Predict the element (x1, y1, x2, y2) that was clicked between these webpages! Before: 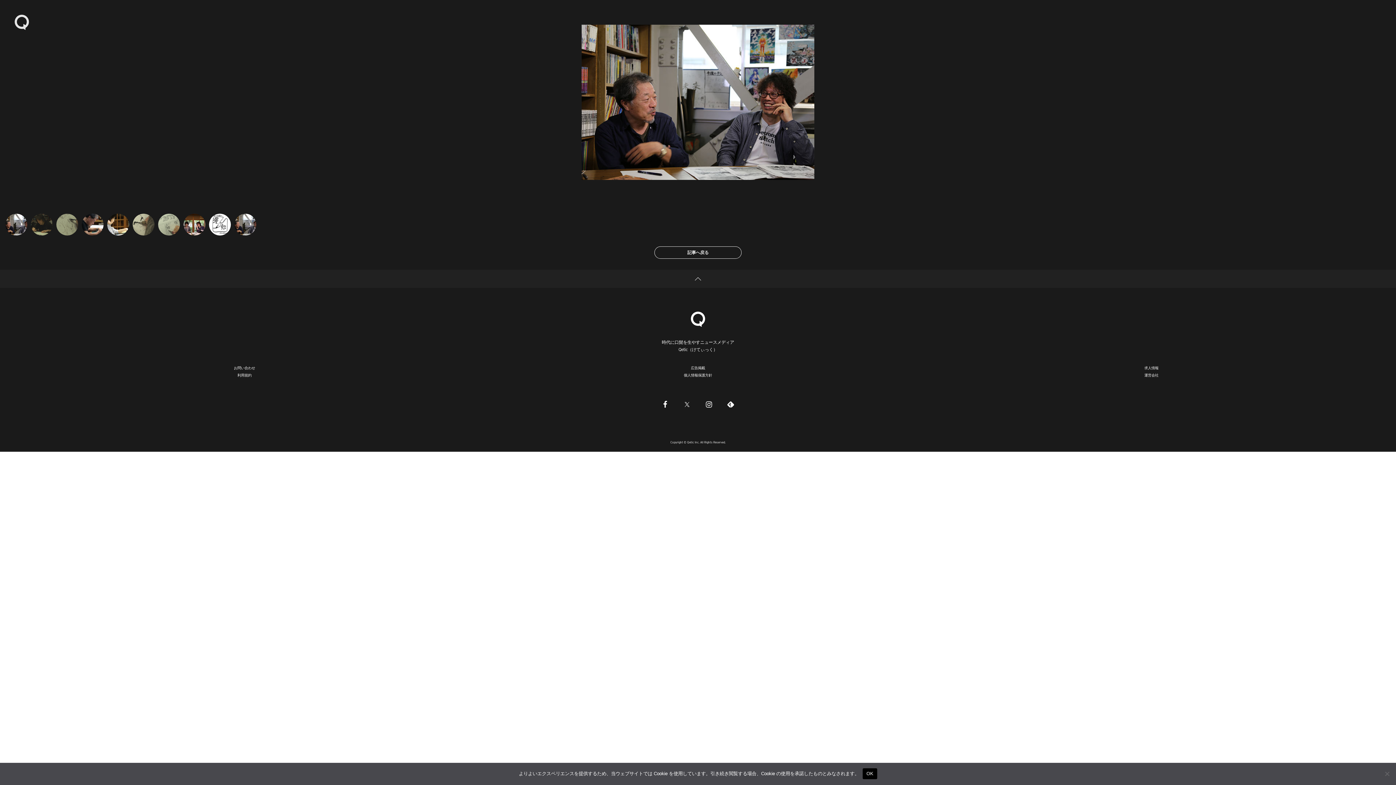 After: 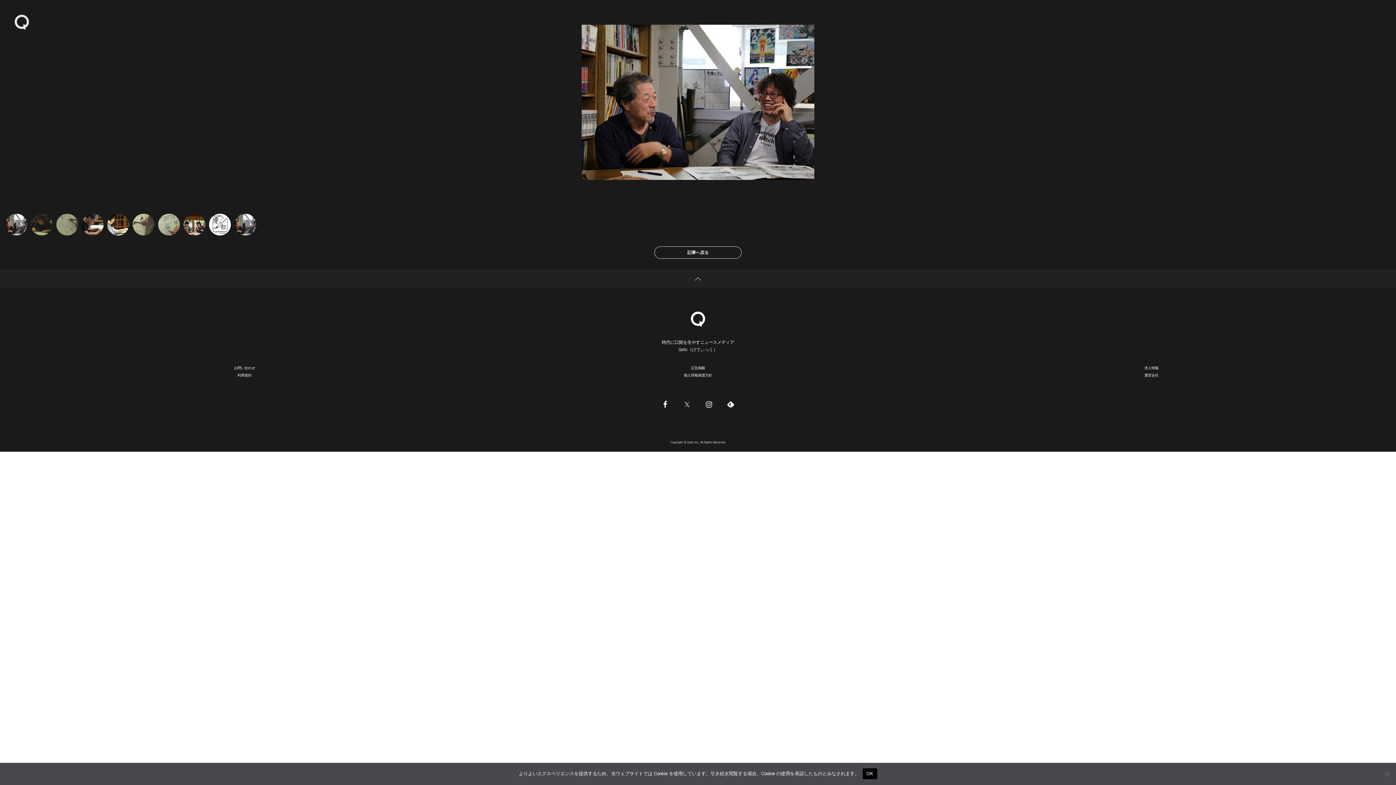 Action: bbox: (234, 213, 256, 235)